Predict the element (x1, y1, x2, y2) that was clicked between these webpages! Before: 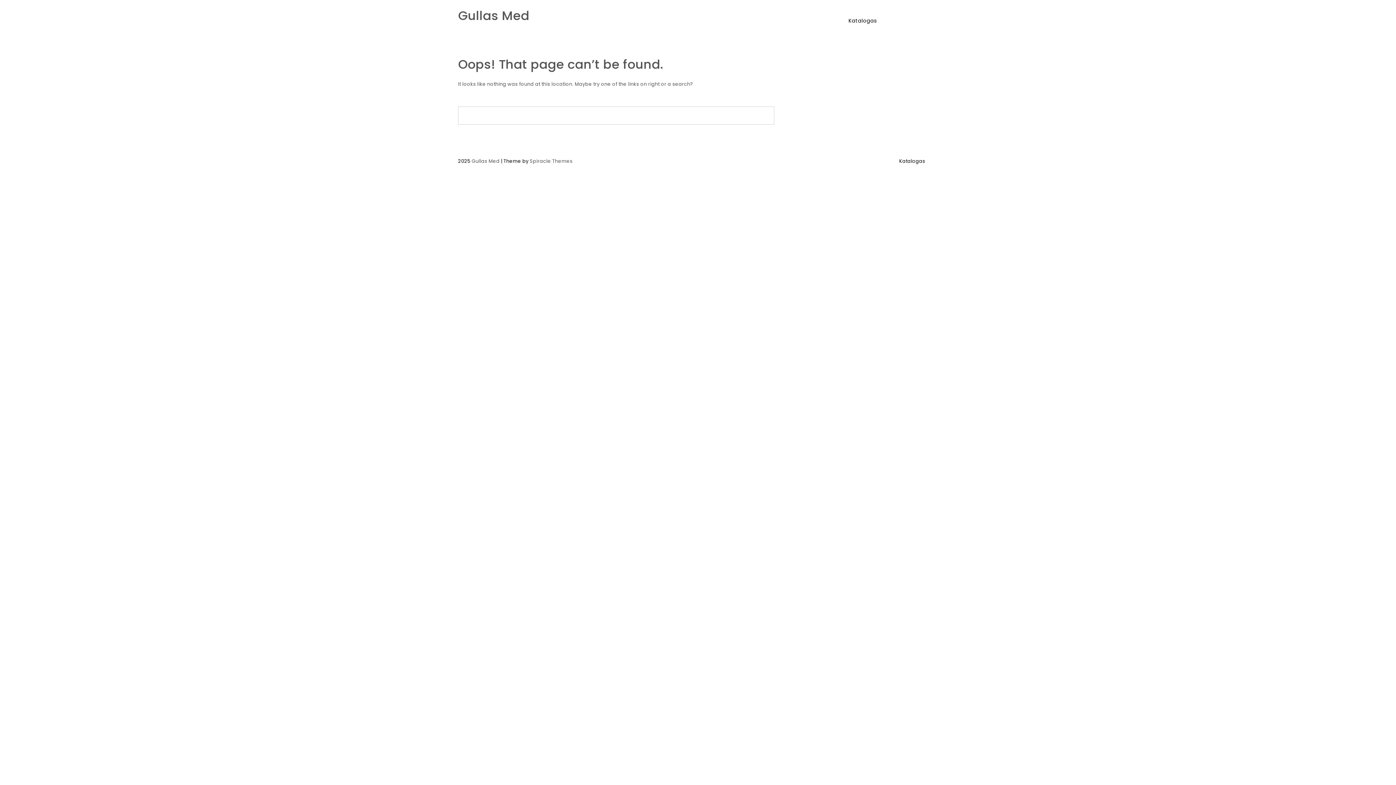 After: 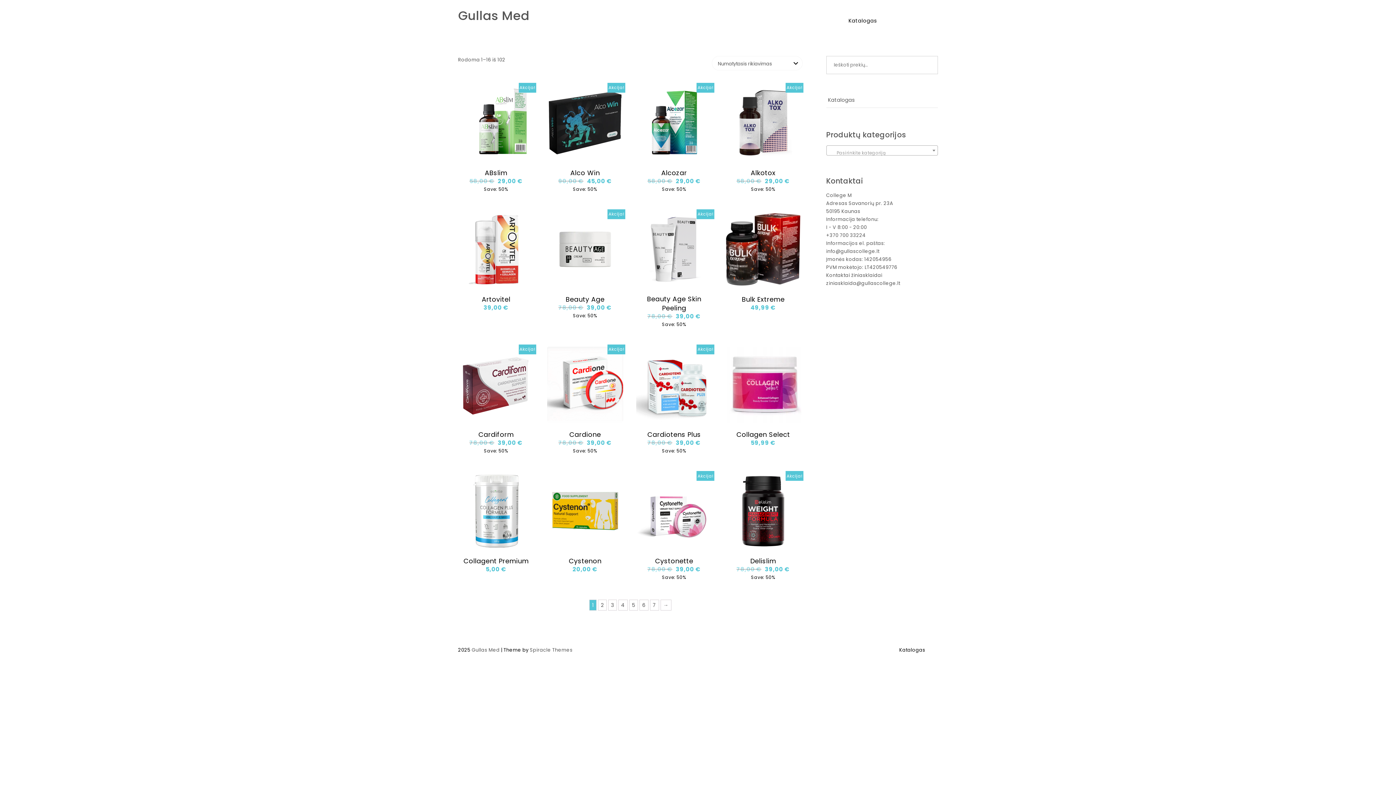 Action: bbox: (471, 157, 499, 165) label: Gullas Med